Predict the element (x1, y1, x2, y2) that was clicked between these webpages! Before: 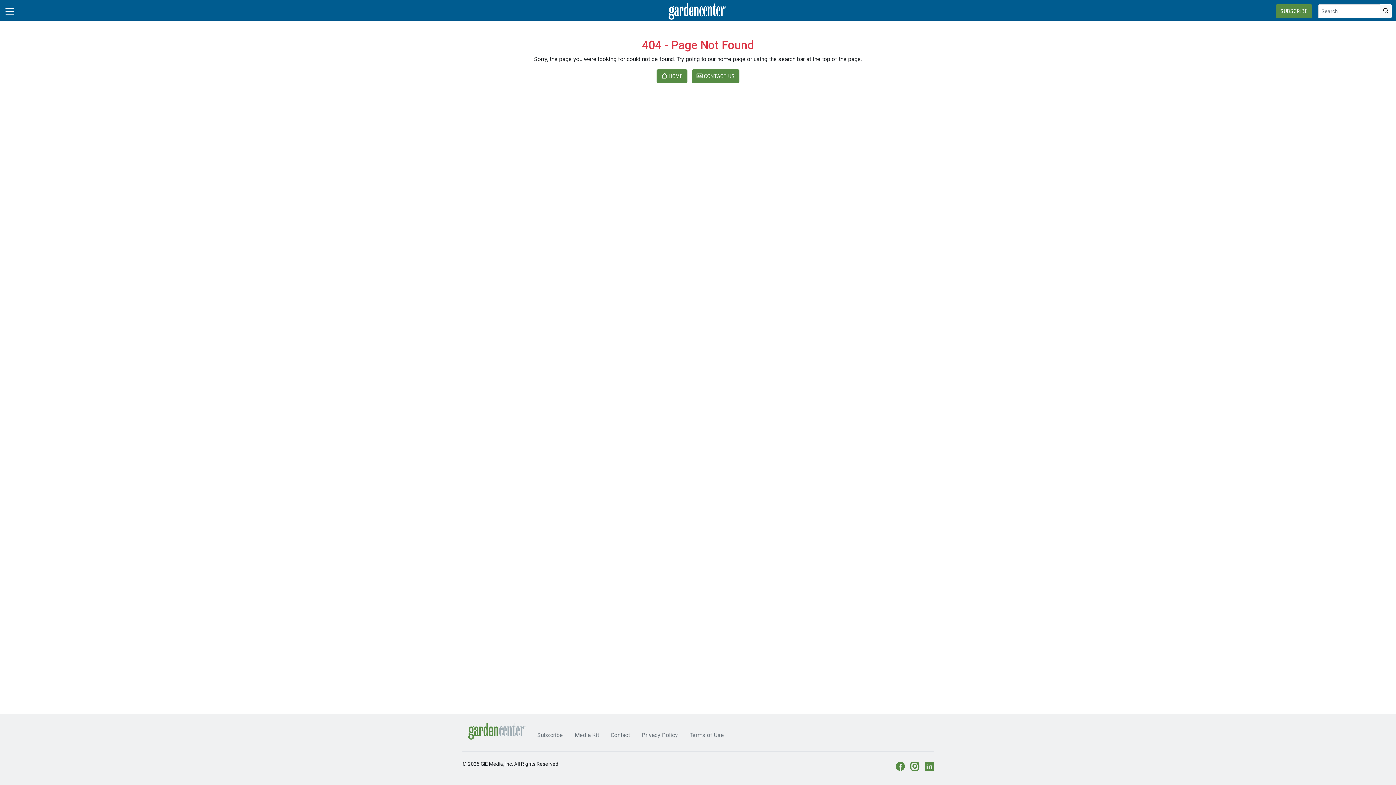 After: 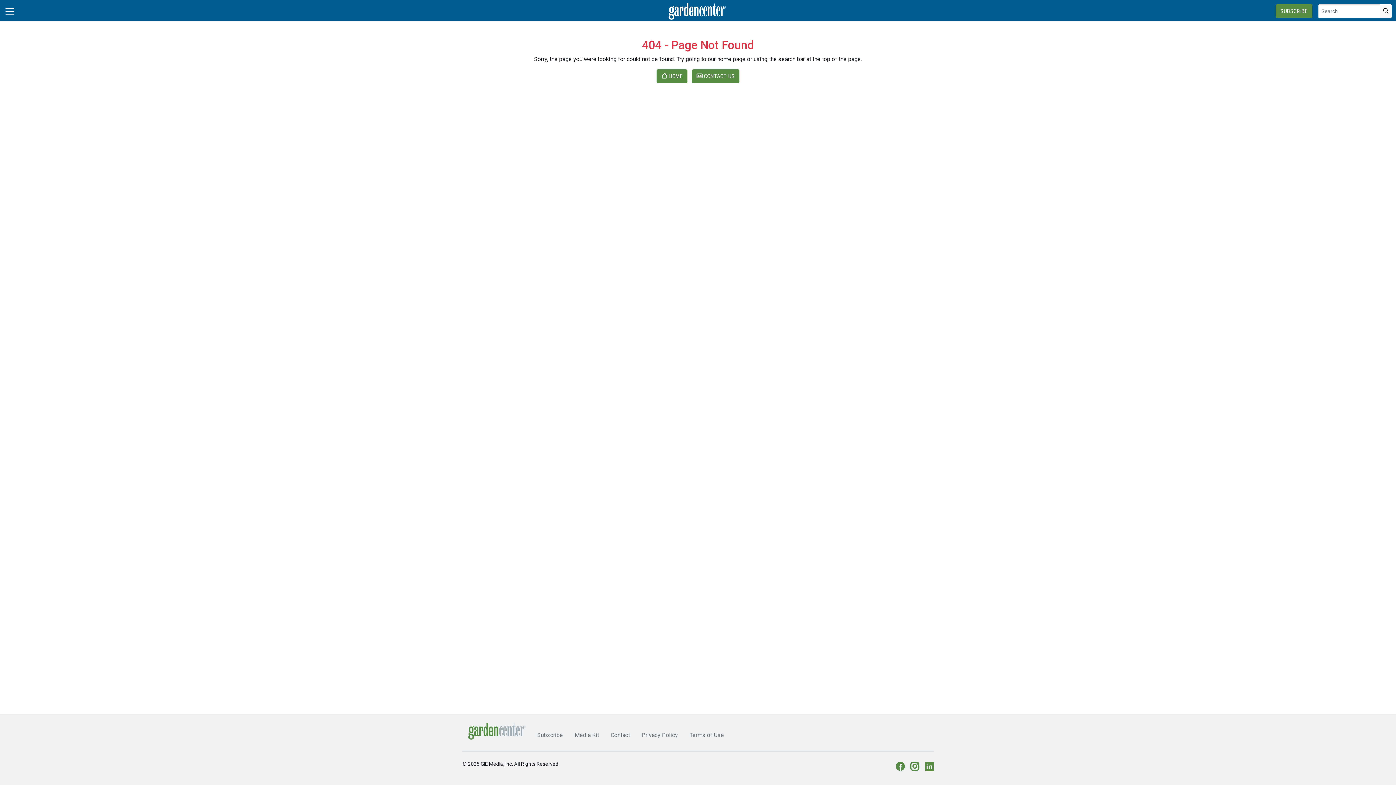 Action: bbox: (568, 728, 604, 742) label: Media Kit